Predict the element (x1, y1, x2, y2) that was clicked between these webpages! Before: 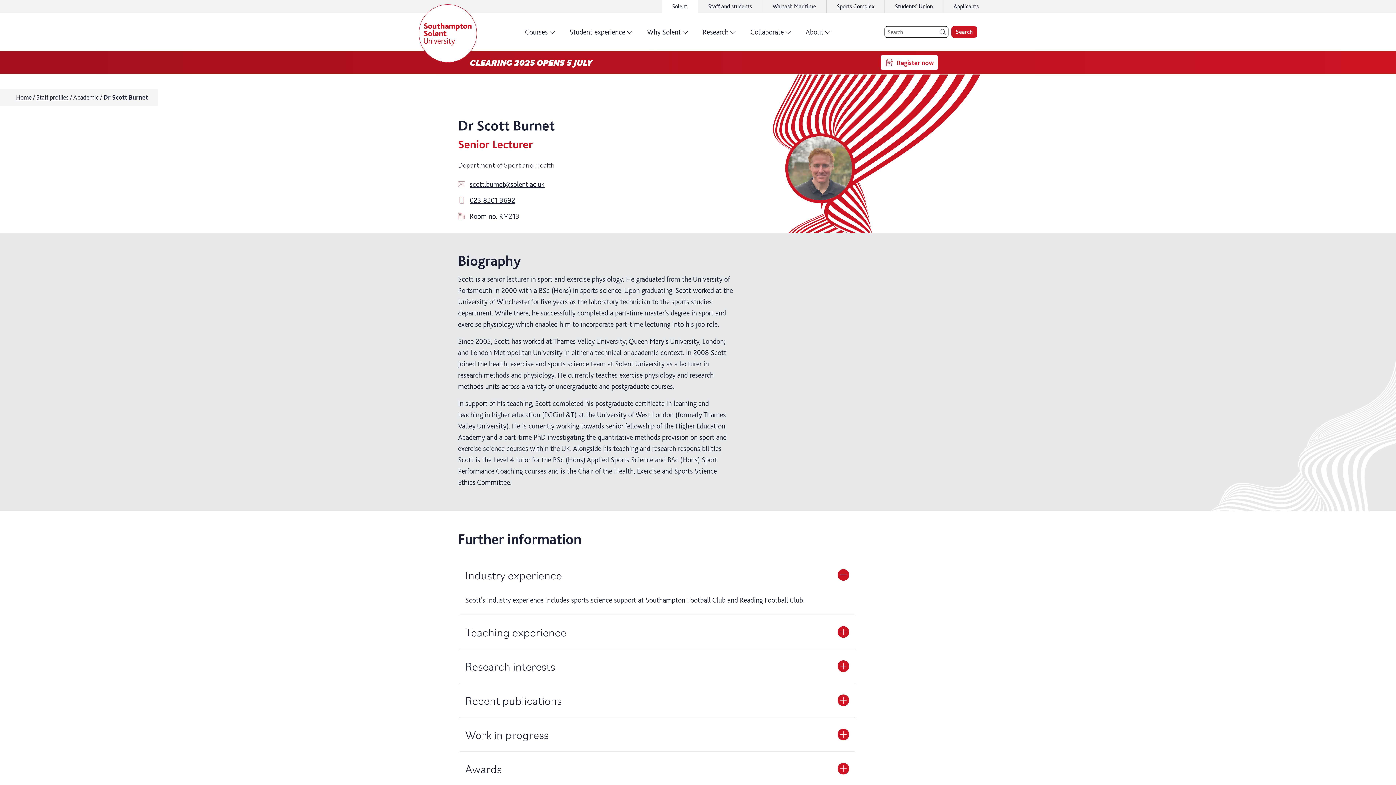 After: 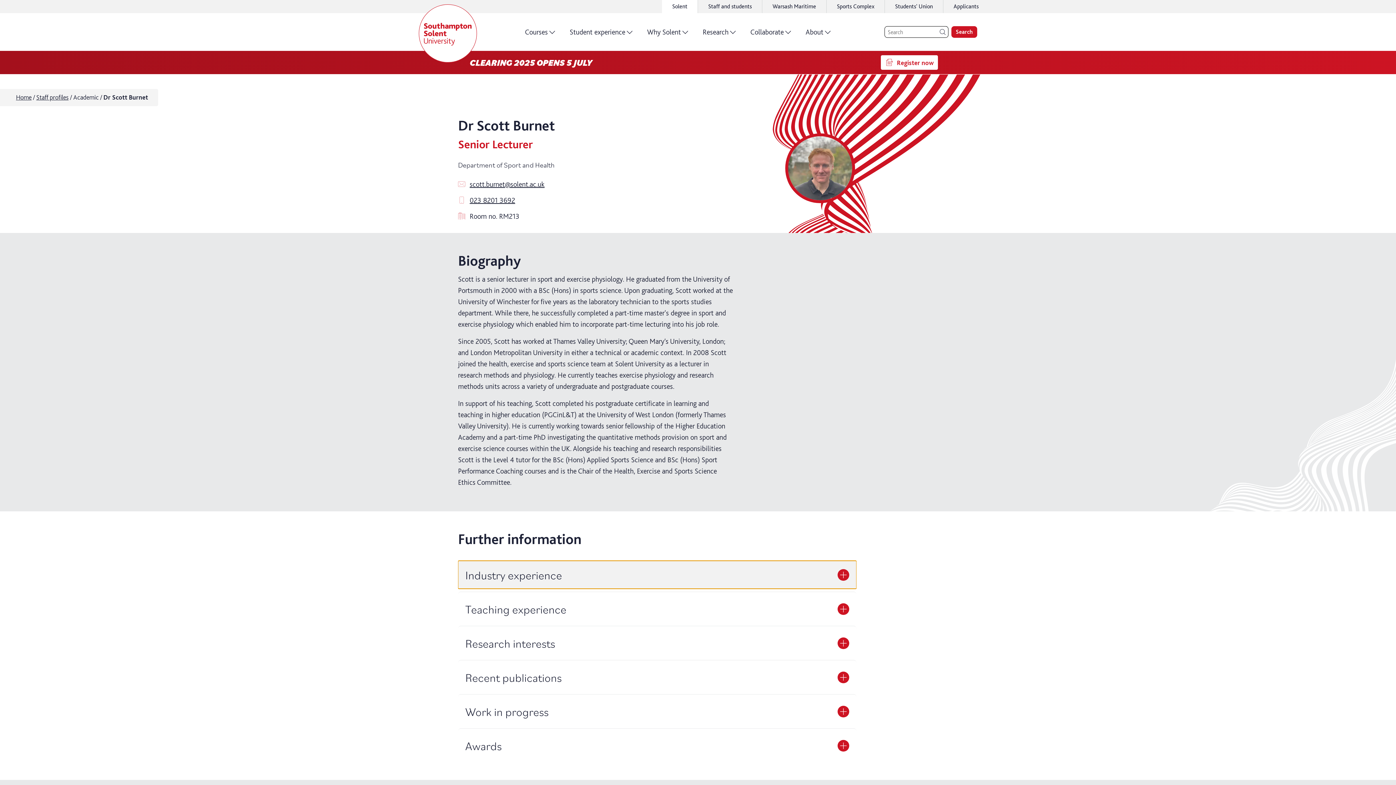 Action: label: View more about Industry experience bbox: (458, 561, 856, 589)